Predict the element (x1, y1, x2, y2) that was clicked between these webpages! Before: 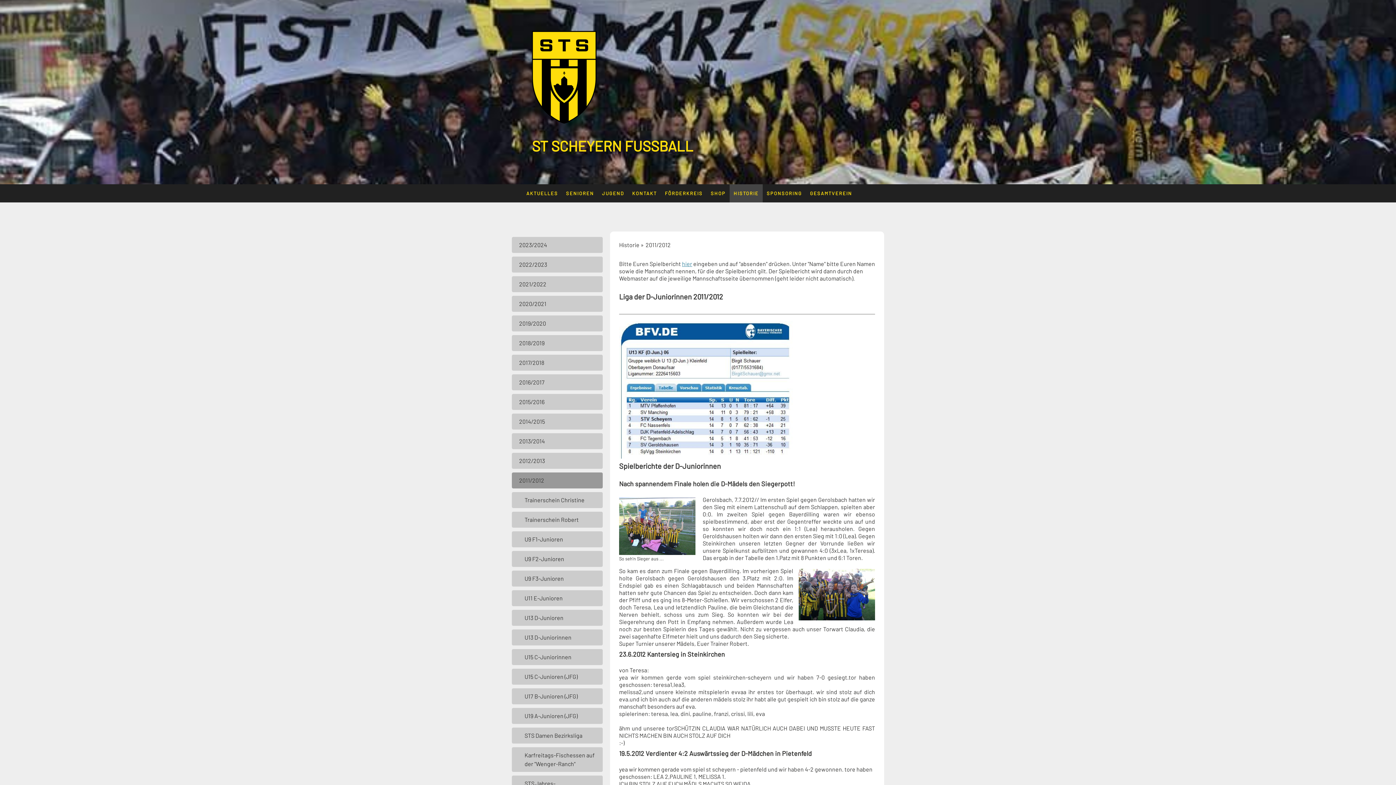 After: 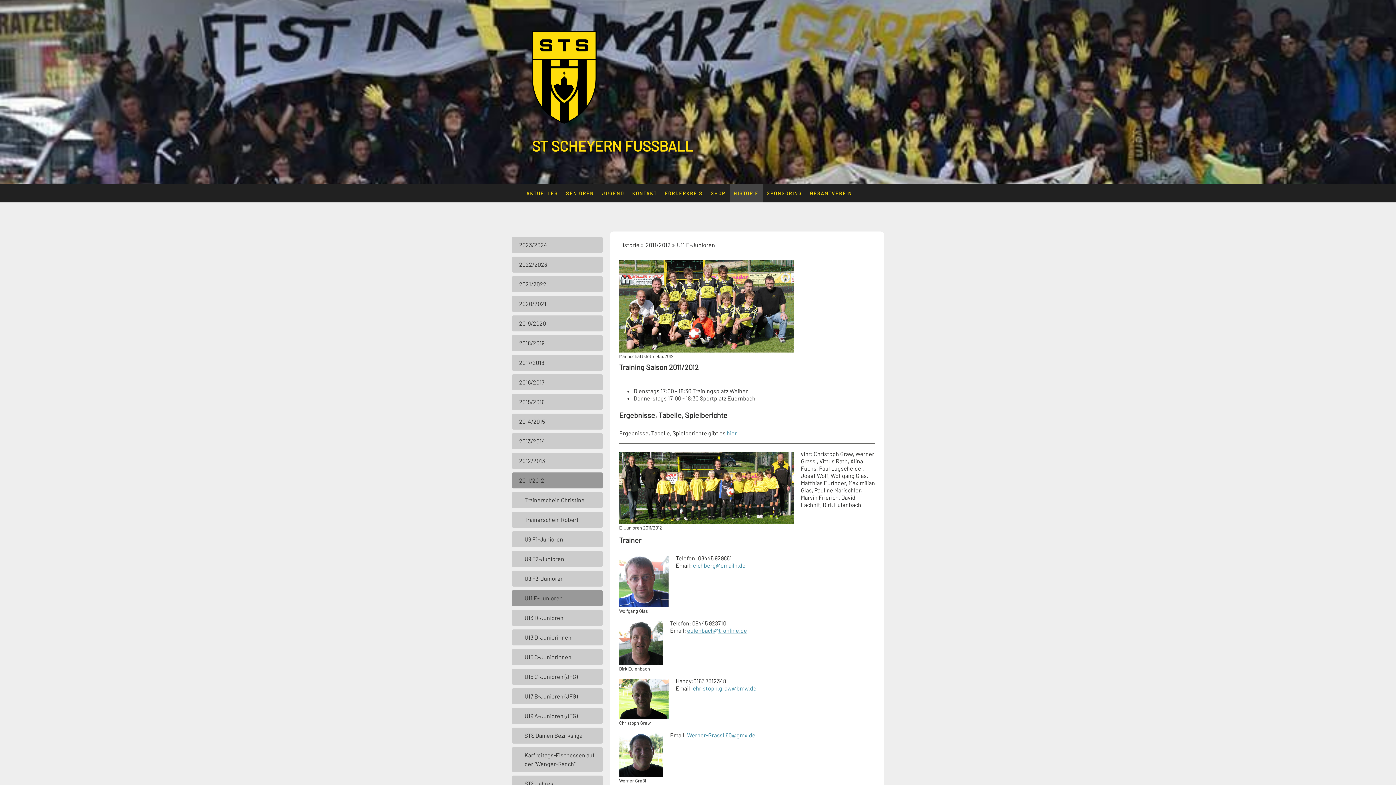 Action: bbox: (512, 590, 602, 606) label: U11 E-Junioren